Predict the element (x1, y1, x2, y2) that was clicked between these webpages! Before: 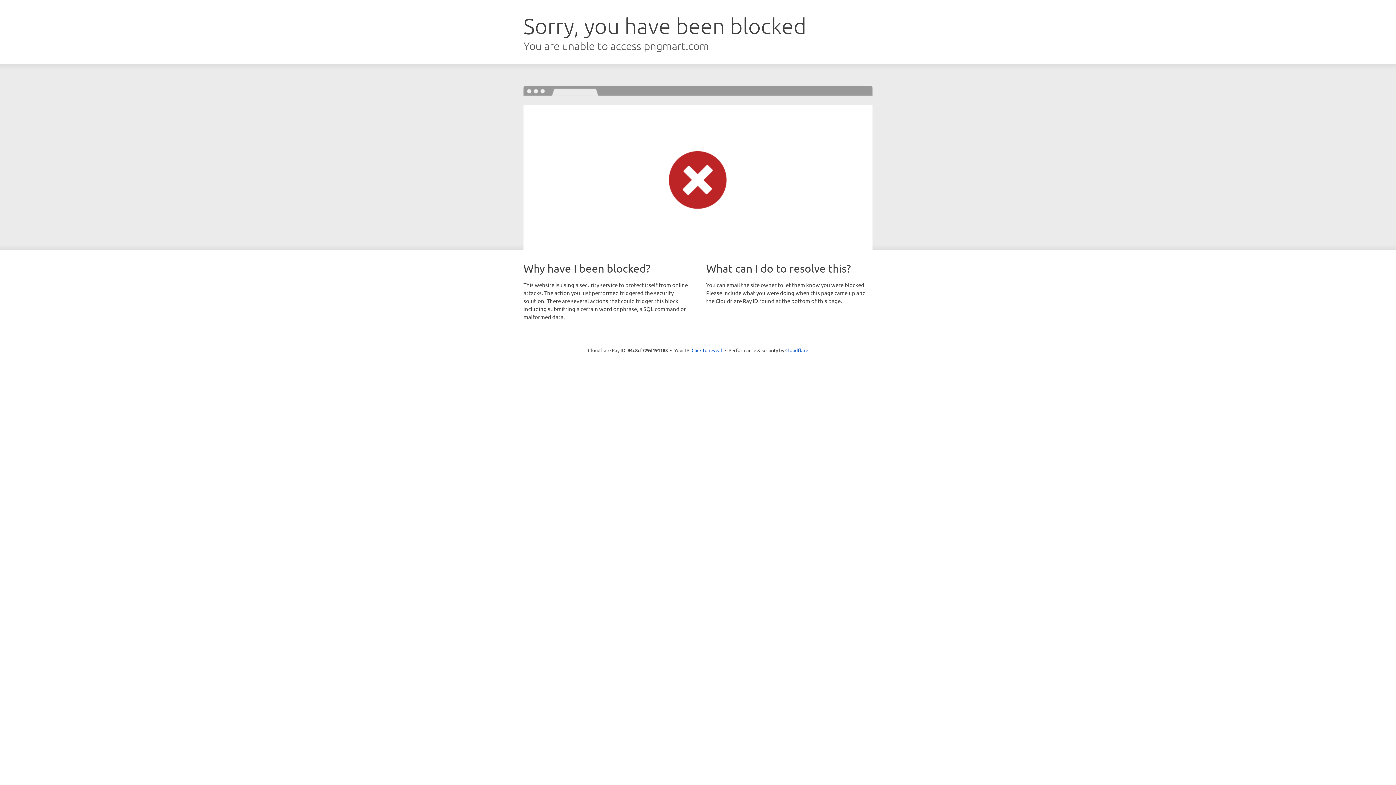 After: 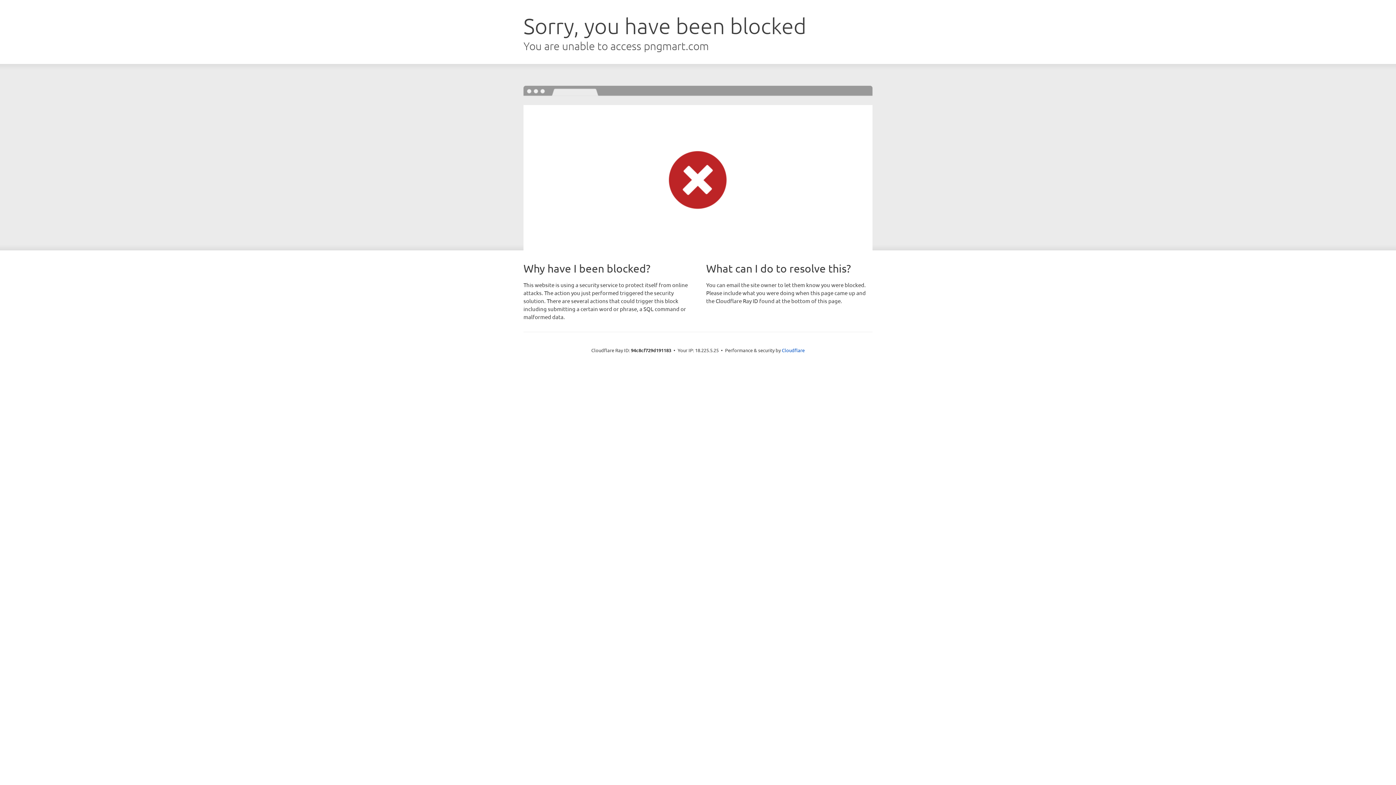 Action: bbox: (691, 346, 722, 353) label: Click to reveal